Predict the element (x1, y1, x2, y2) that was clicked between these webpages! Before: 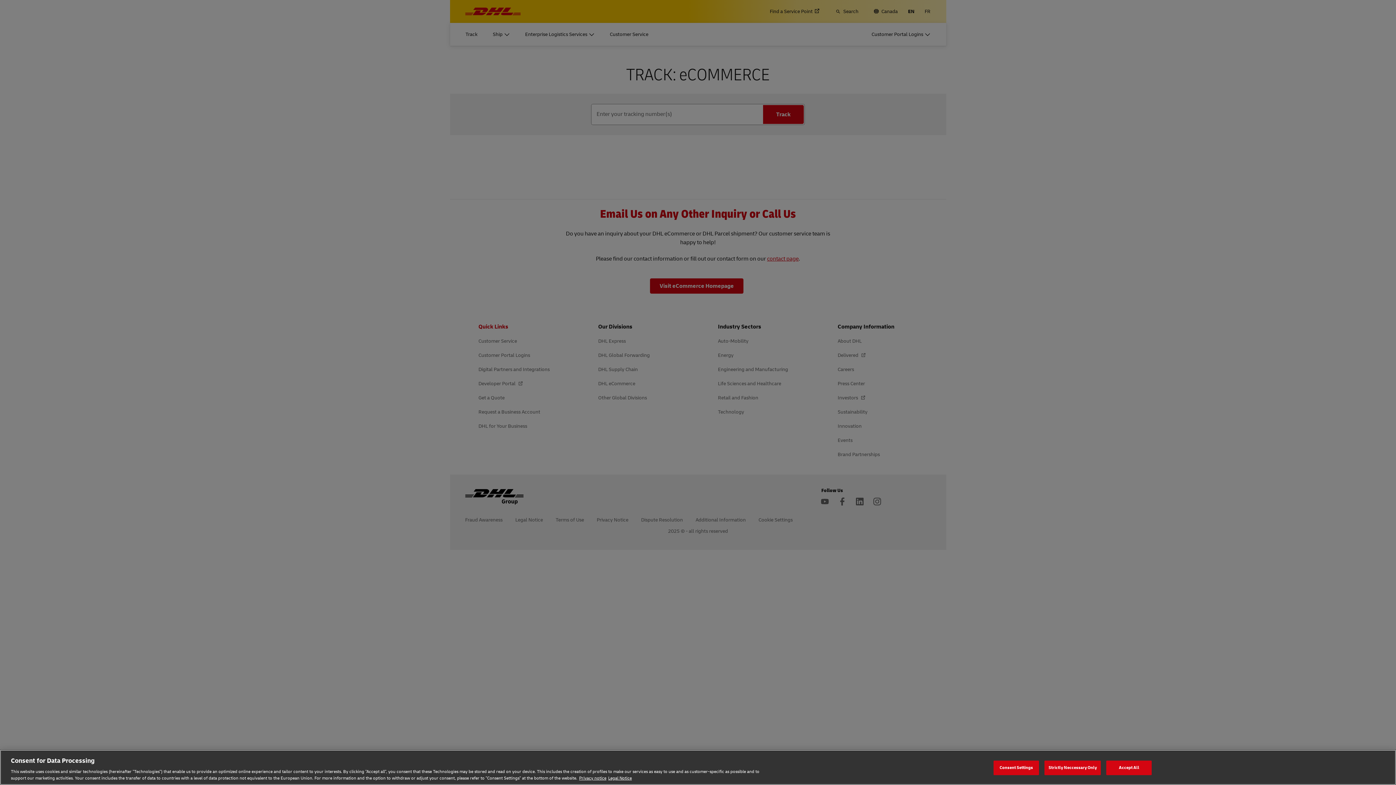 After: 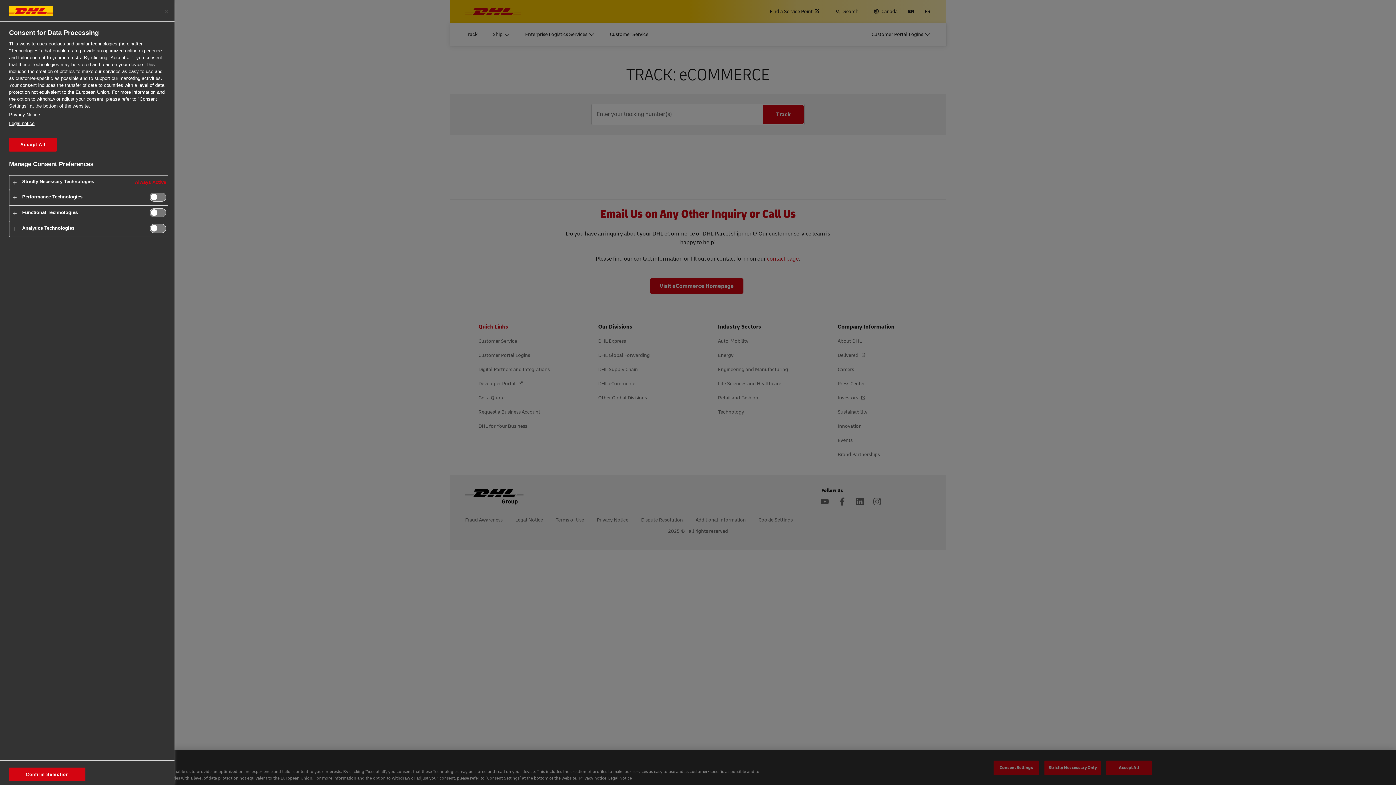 Action: label: Consent Settings bbox: (993, 760, 1039, 775)